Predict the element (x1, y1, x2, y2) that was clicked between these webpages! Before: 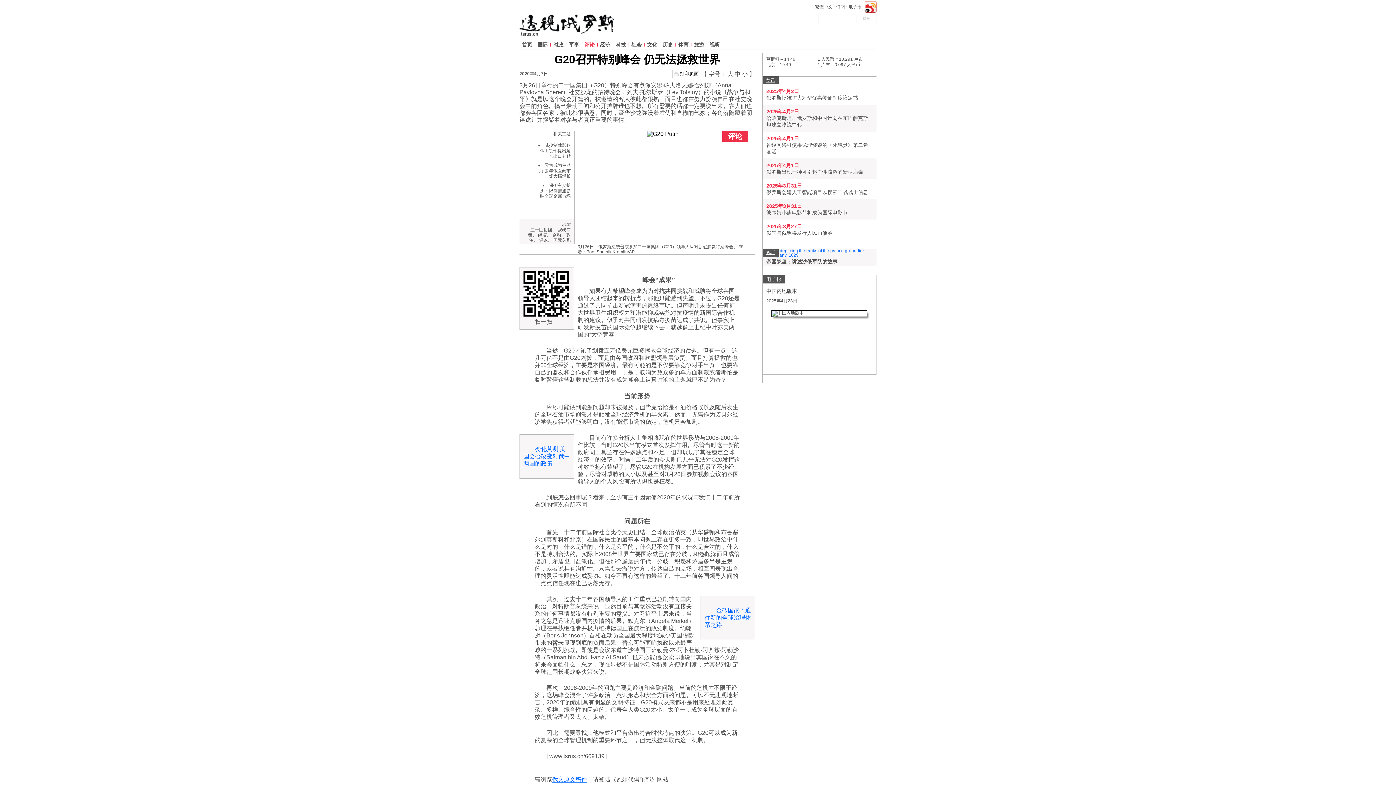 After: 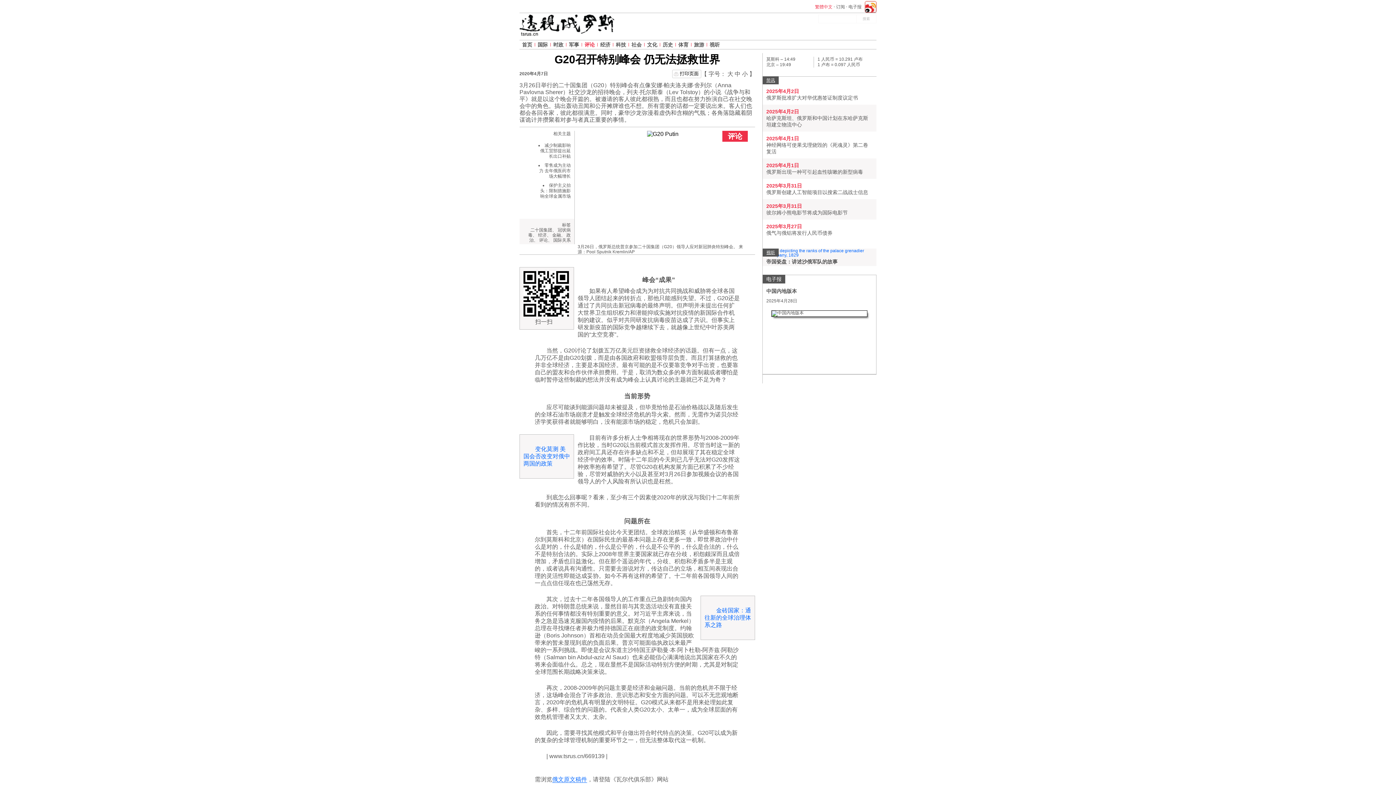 Action: bbox: (815, 4, 832, 9) label: 繁體中文